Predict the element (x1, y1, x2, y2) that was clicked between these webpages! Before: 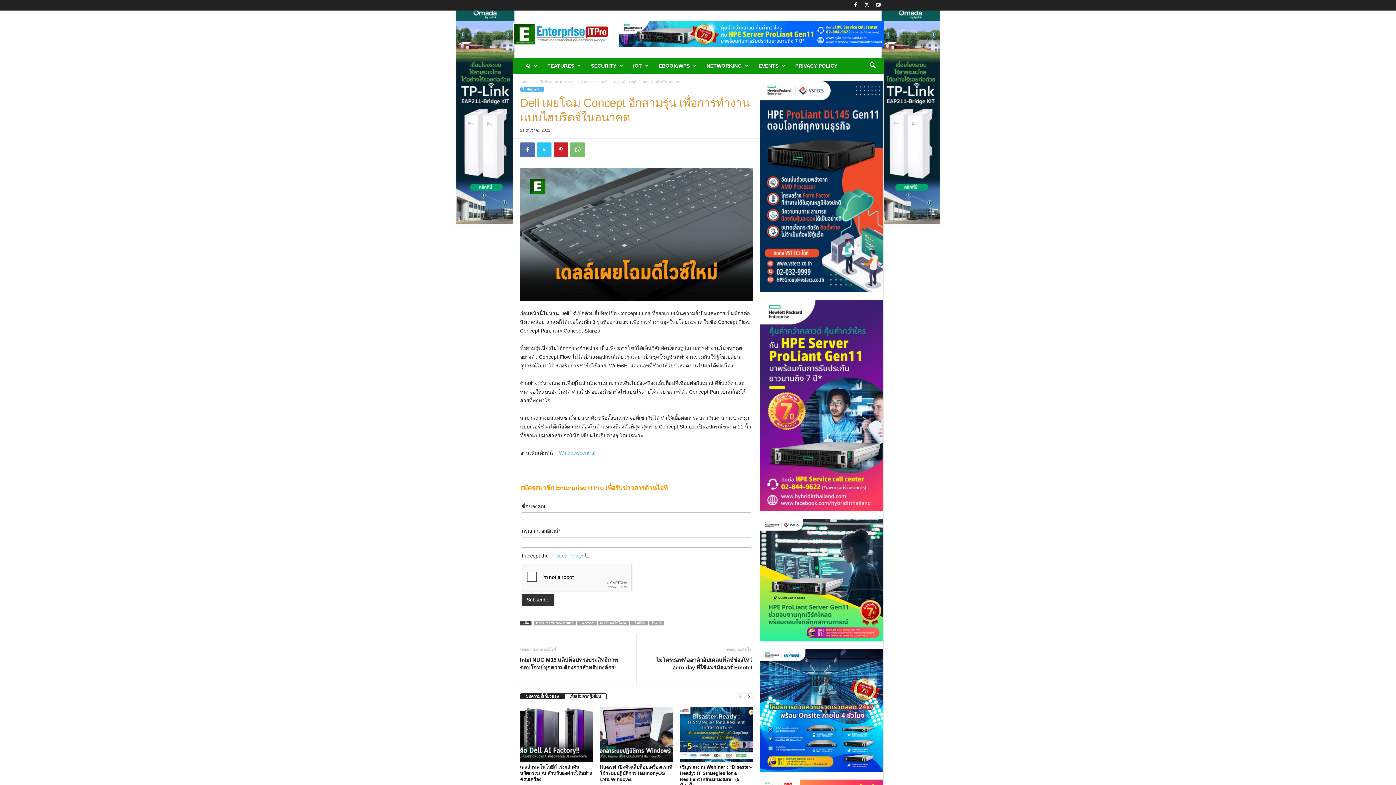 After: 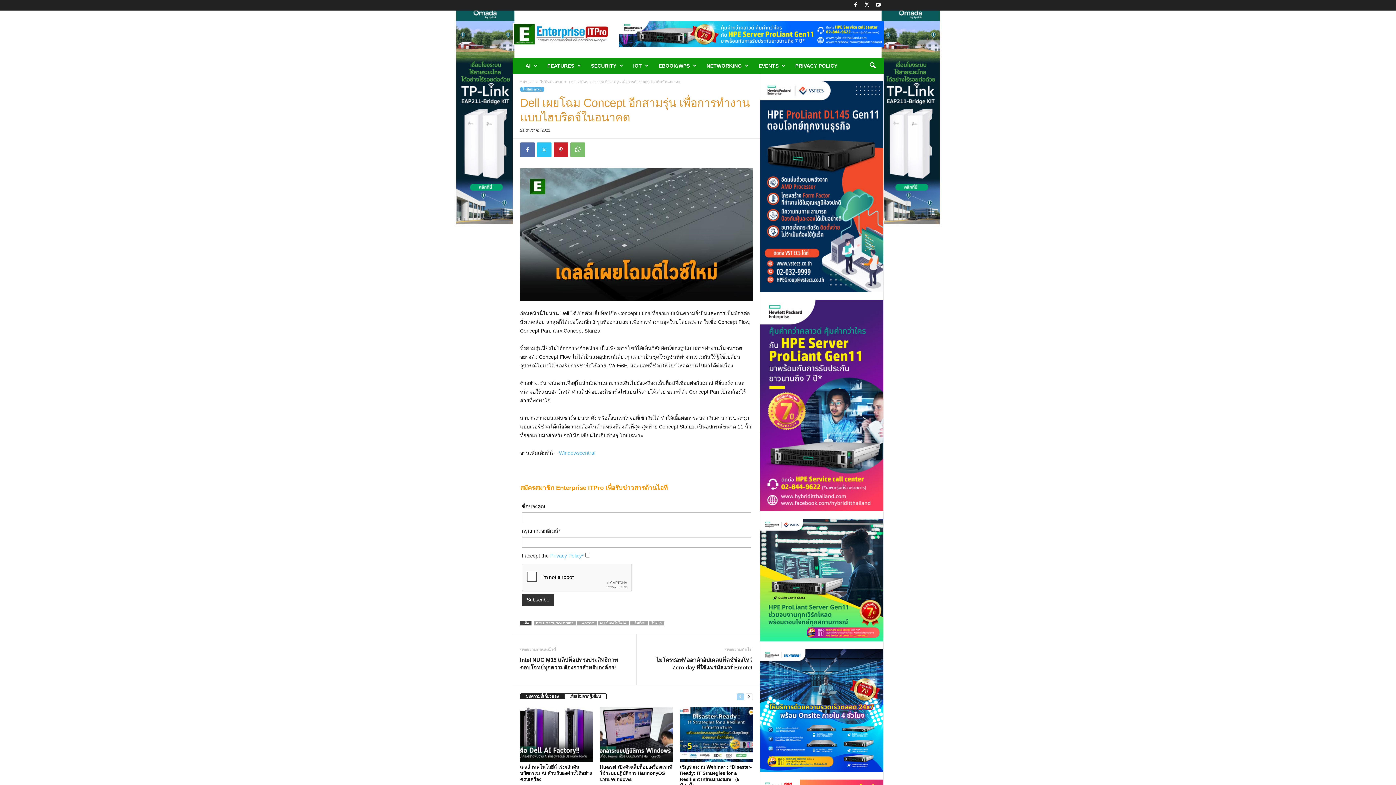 Action: label: prev-page bbox: (736, 692, 744, 700)